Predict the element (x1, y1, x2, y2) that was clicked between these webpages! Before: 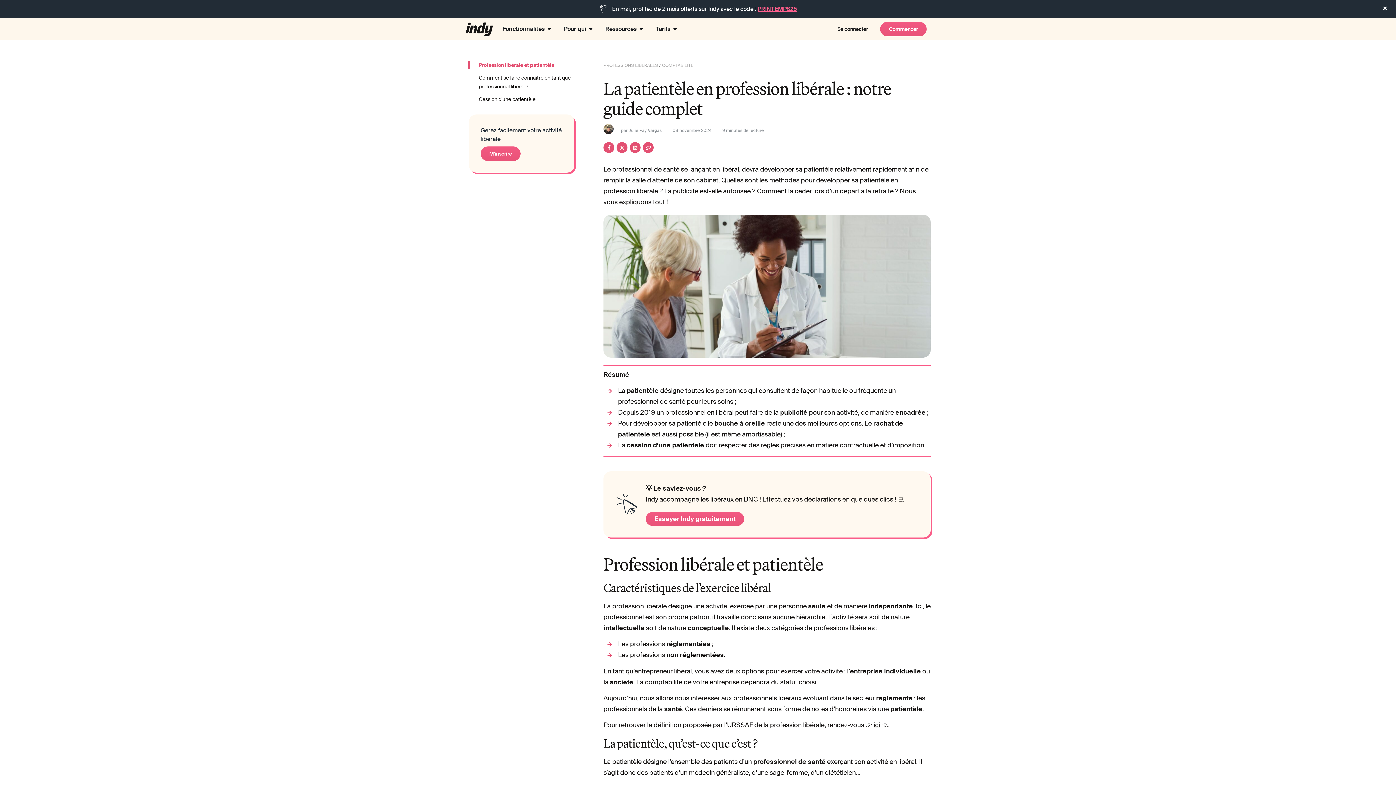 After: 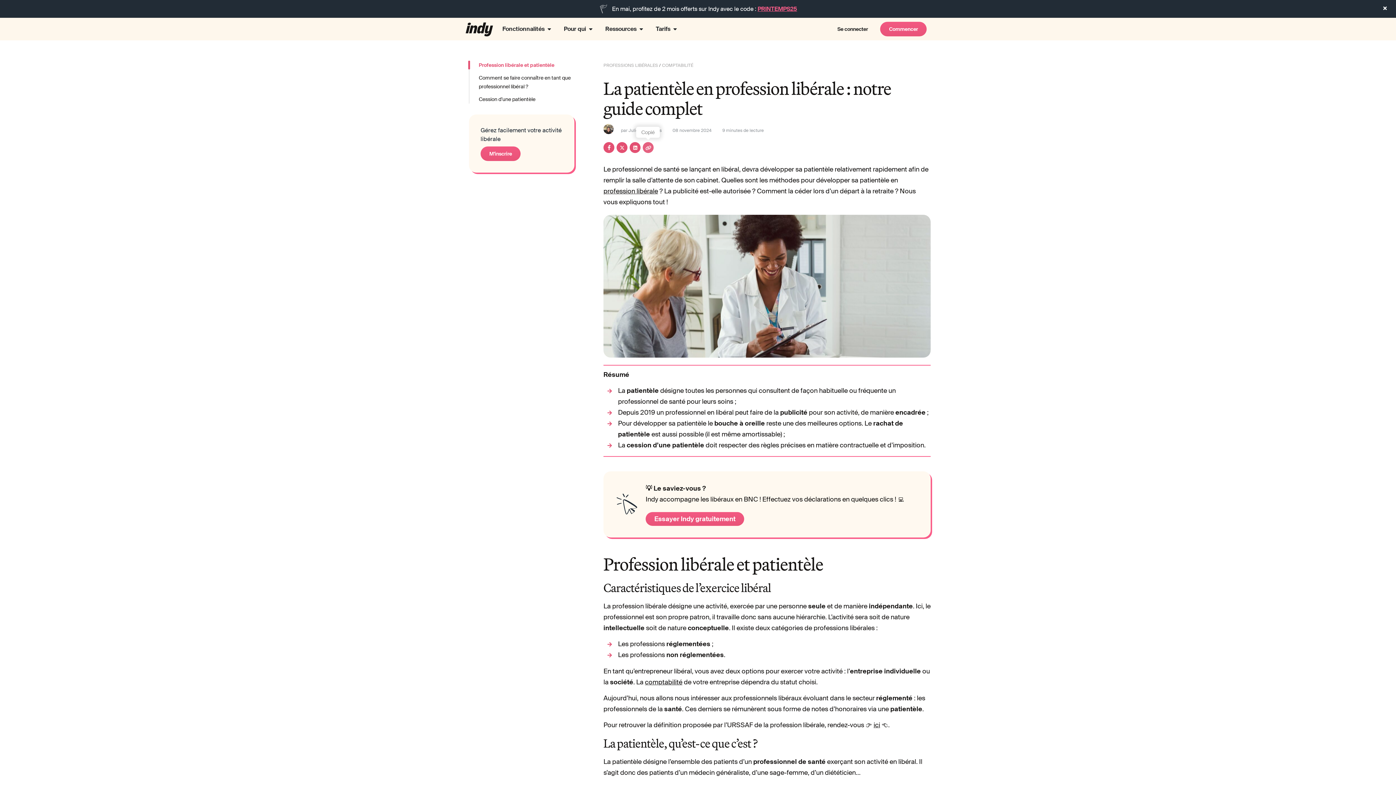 Action: bbox: (642, 124, 653, 135)